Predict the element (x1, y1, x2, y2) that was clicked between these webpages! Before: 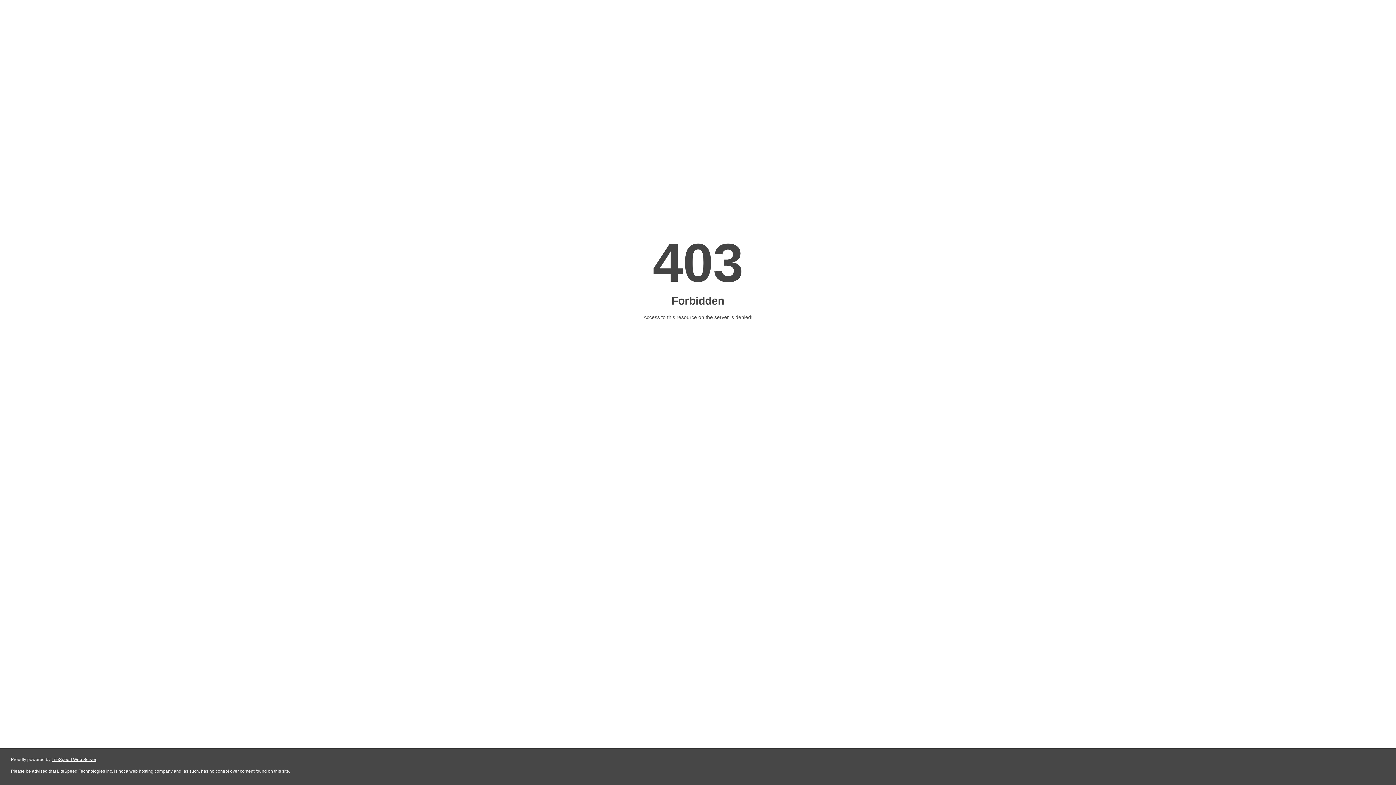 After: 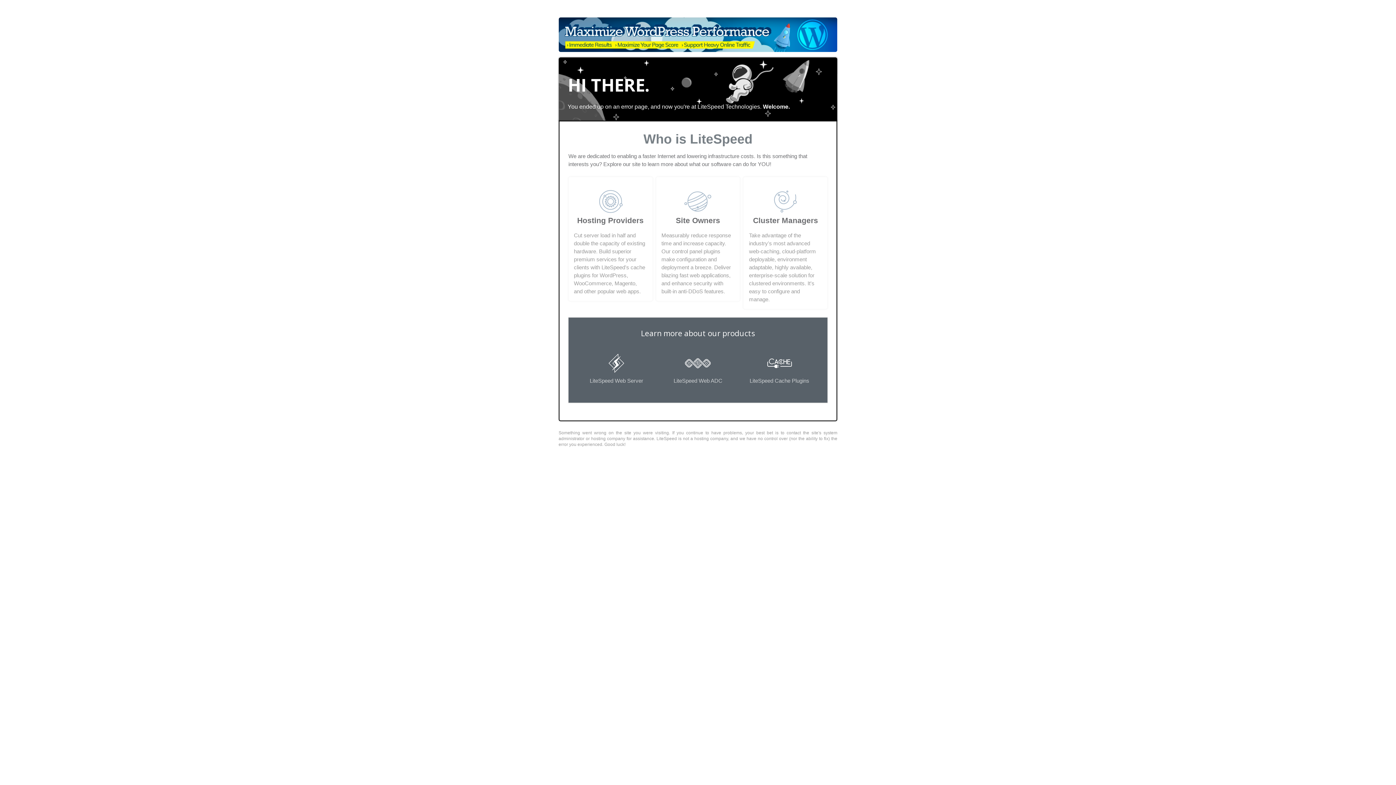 Action: label: LiteSpeed Web Server bbox: (51, 757, 96, 762)